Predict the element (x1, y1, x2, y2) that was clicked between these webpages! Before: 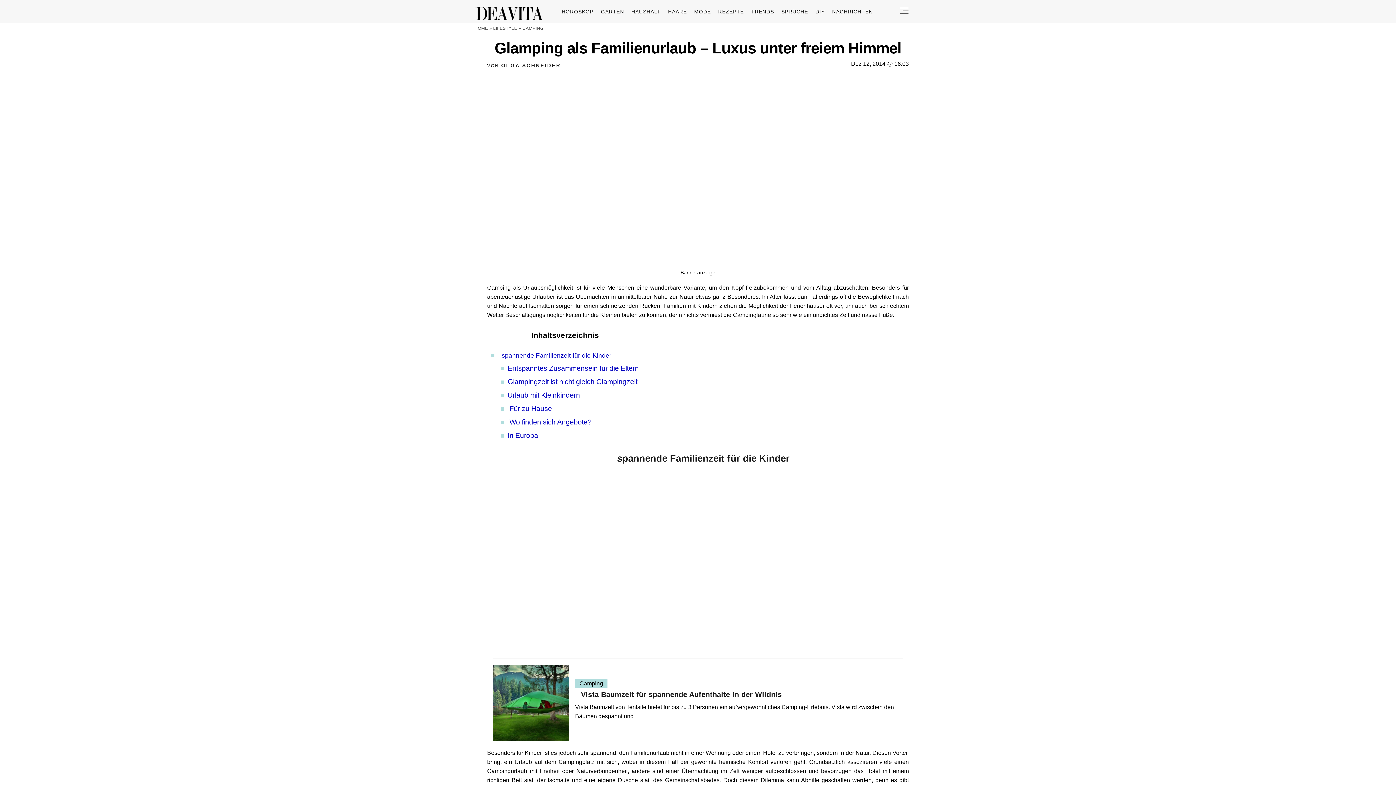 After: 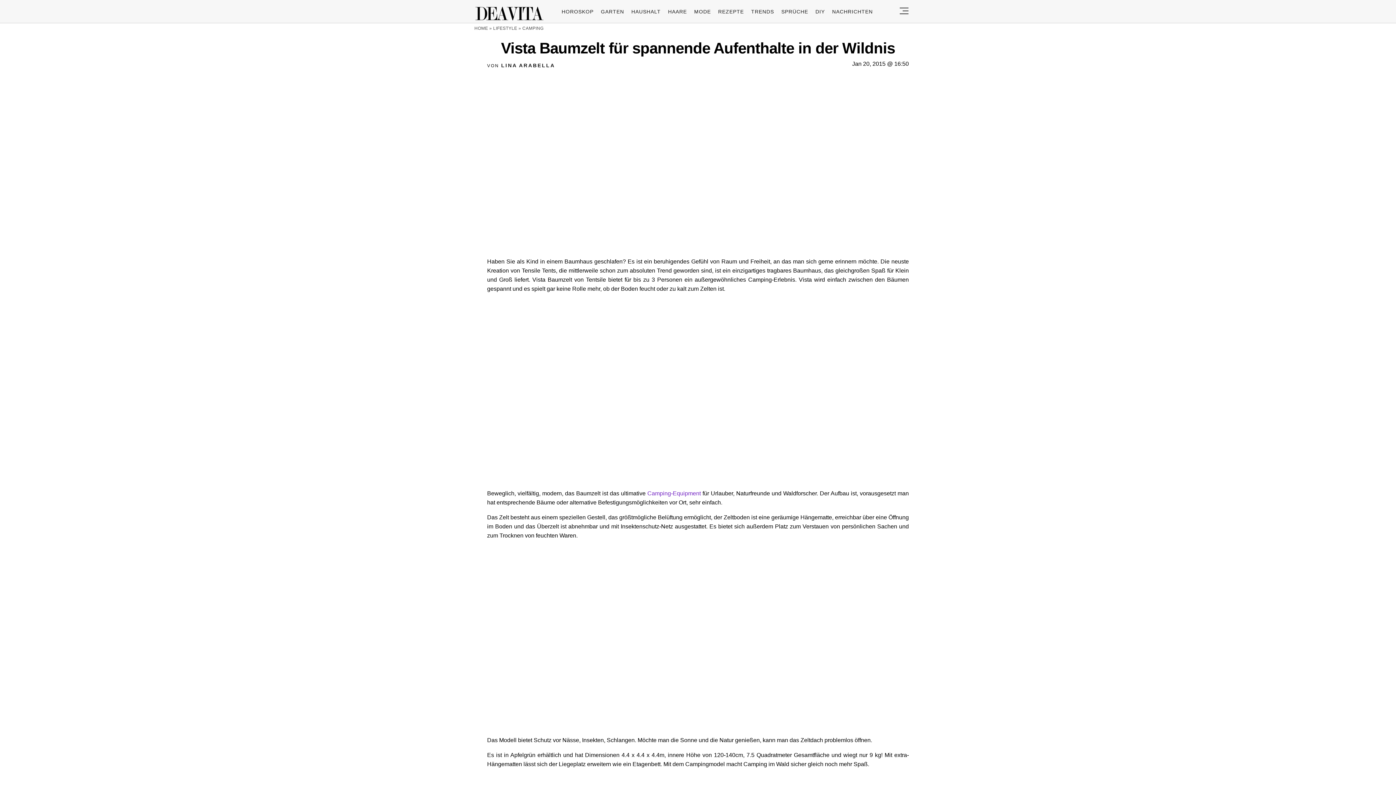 Action: bbox: (581, 690, 782, 698) label: Vista Baumzelt für spannende Aufenthalte in der Wildnis